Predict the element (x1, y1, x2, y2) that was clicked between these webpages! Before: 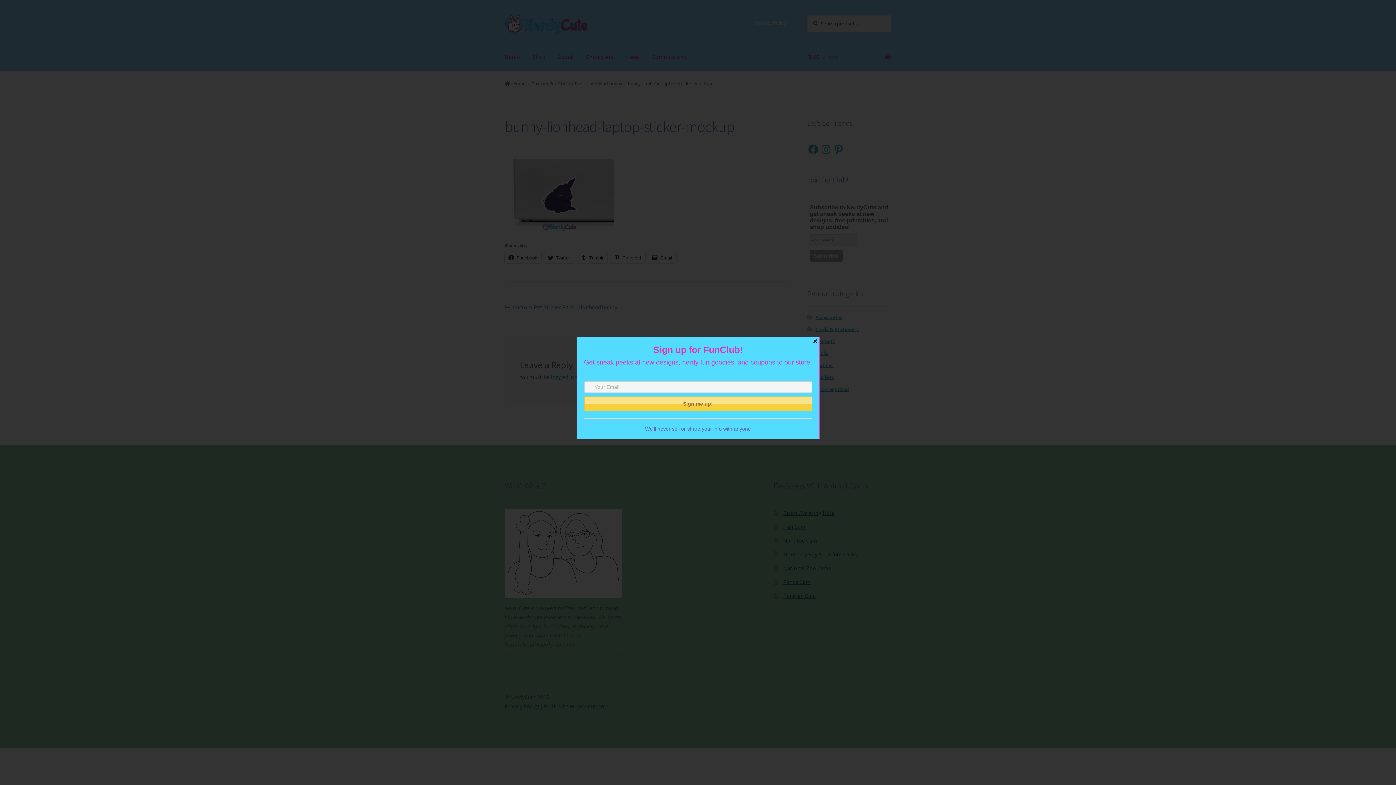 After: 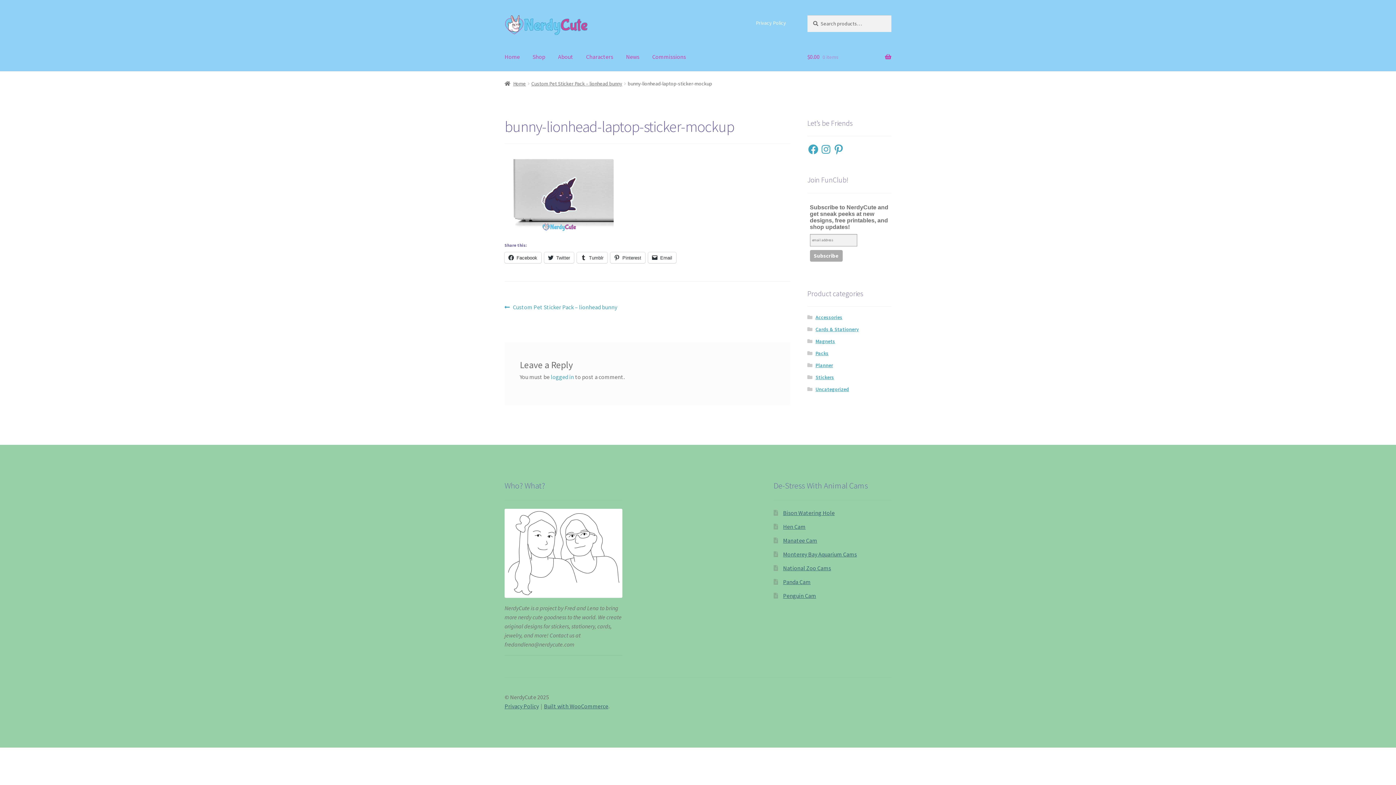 Action: label: Close bbox: (810, 336, 819, 346)